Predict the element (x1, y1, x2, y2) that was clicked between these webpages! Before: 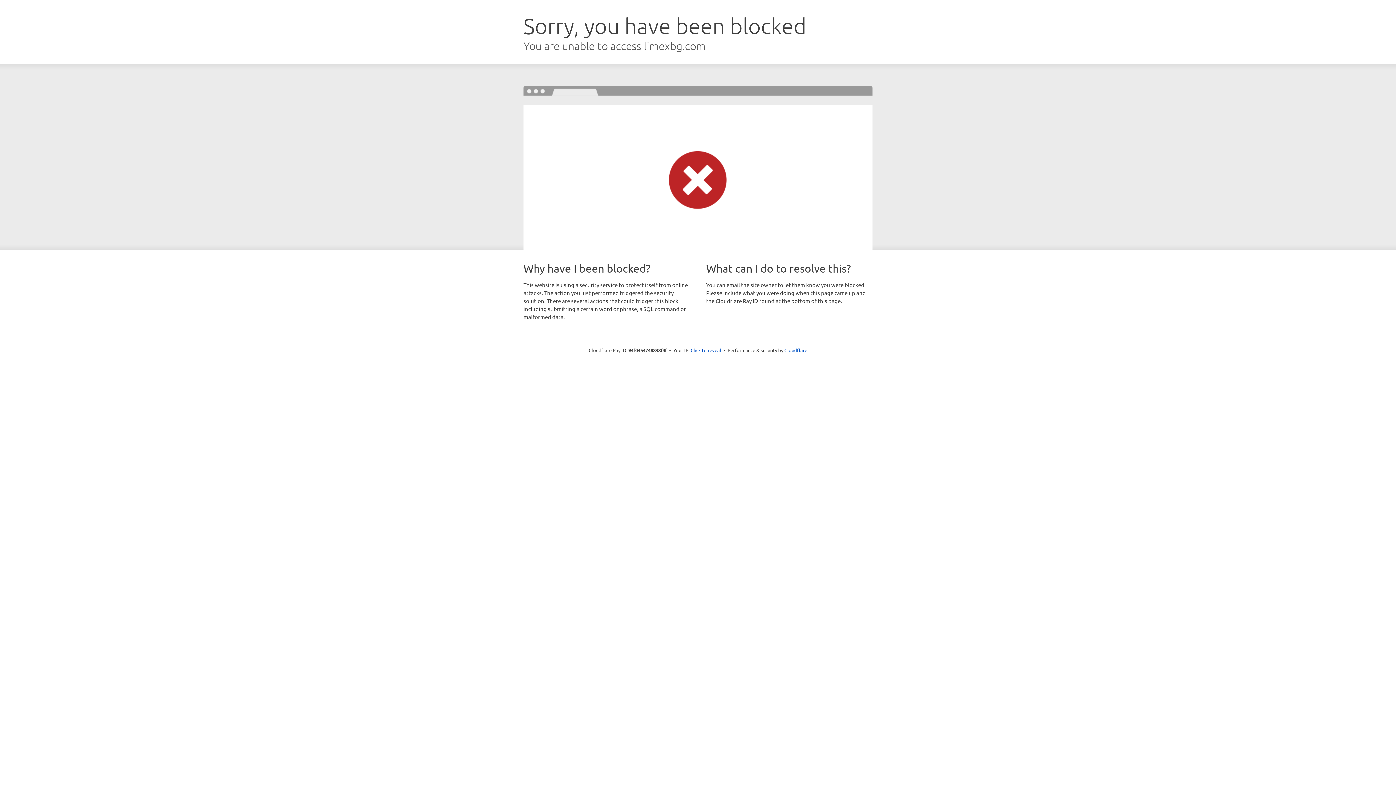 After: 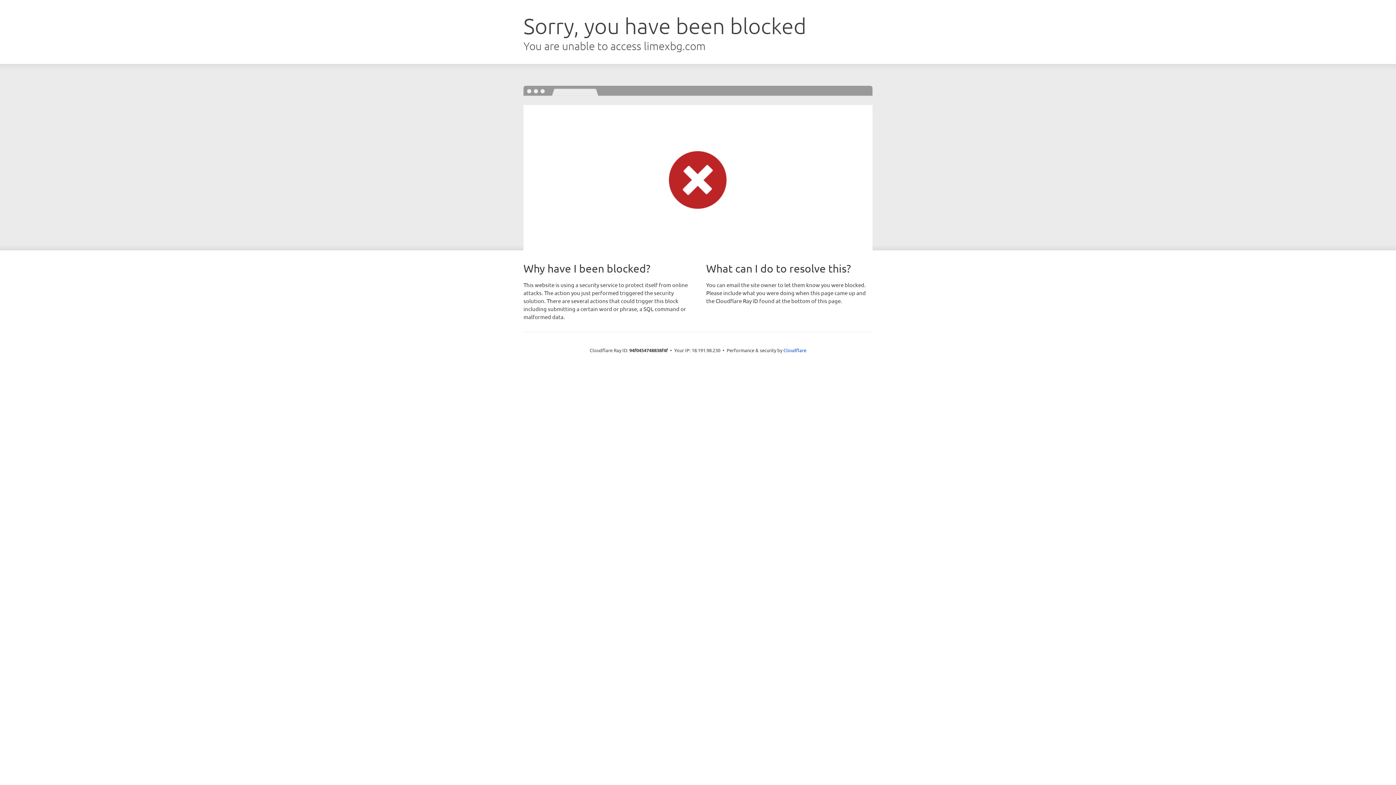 Action: label: Click to reveal bbox: (690, 346, 721, 353)